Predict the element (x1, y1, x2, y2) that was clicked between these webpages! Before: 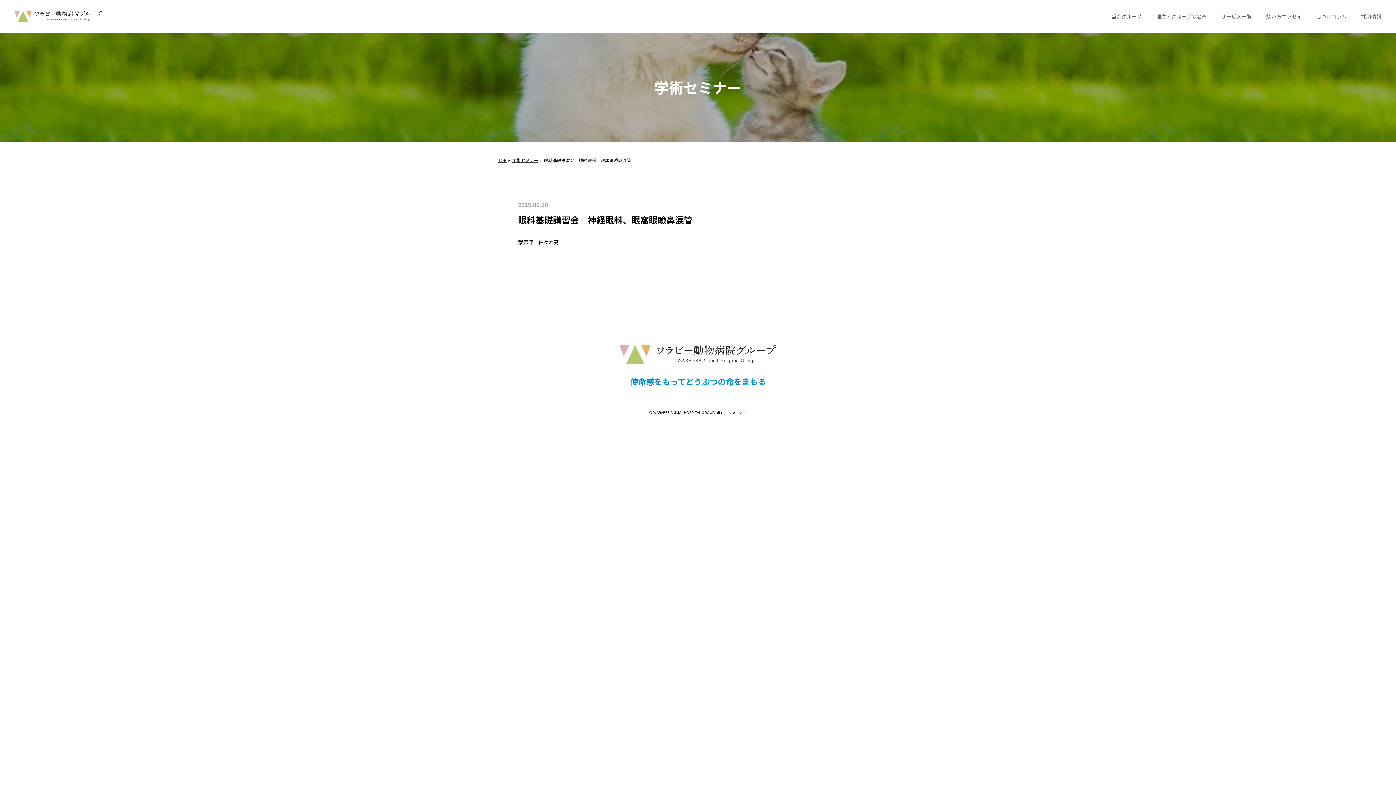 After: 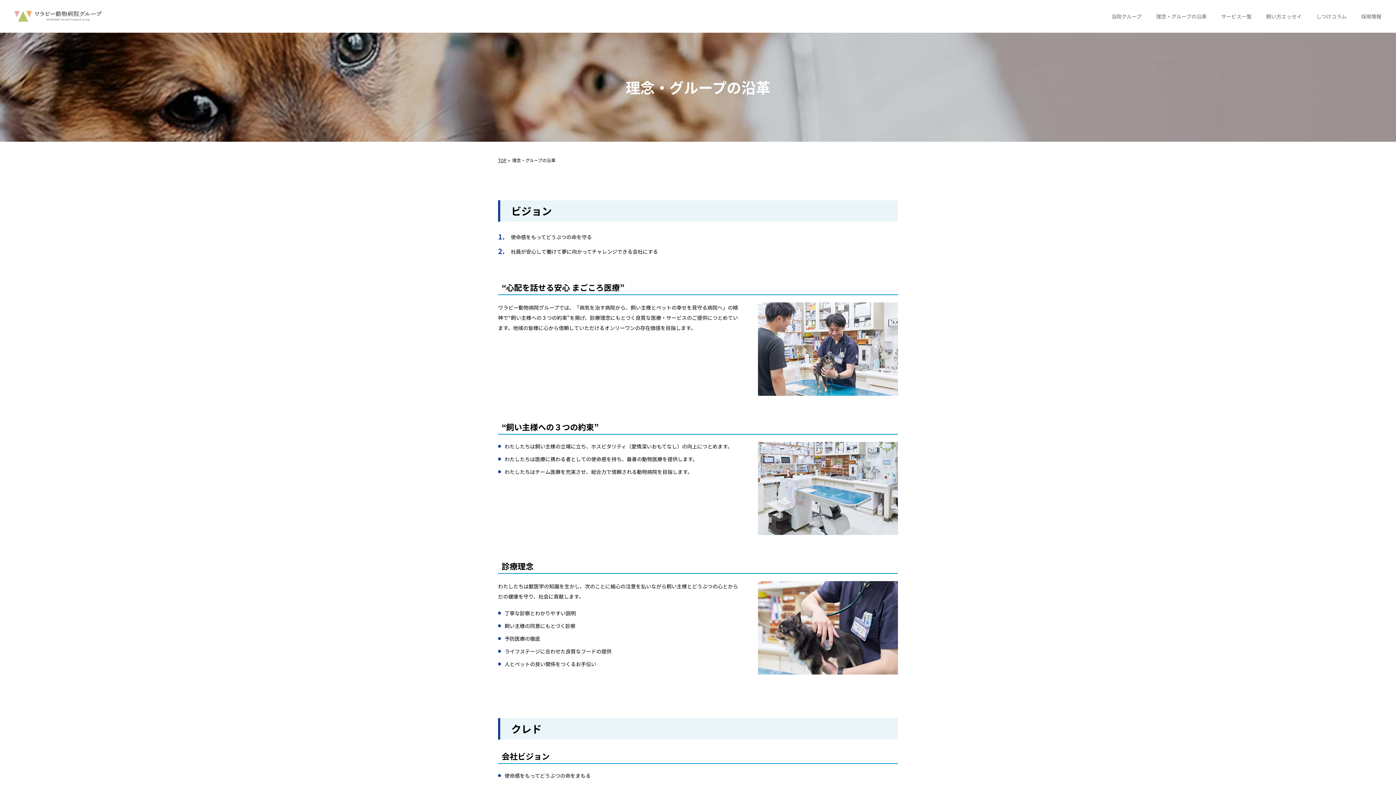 Action: label: 理念・グループの沿革 bbox: (1156, 12, 1206, 20)